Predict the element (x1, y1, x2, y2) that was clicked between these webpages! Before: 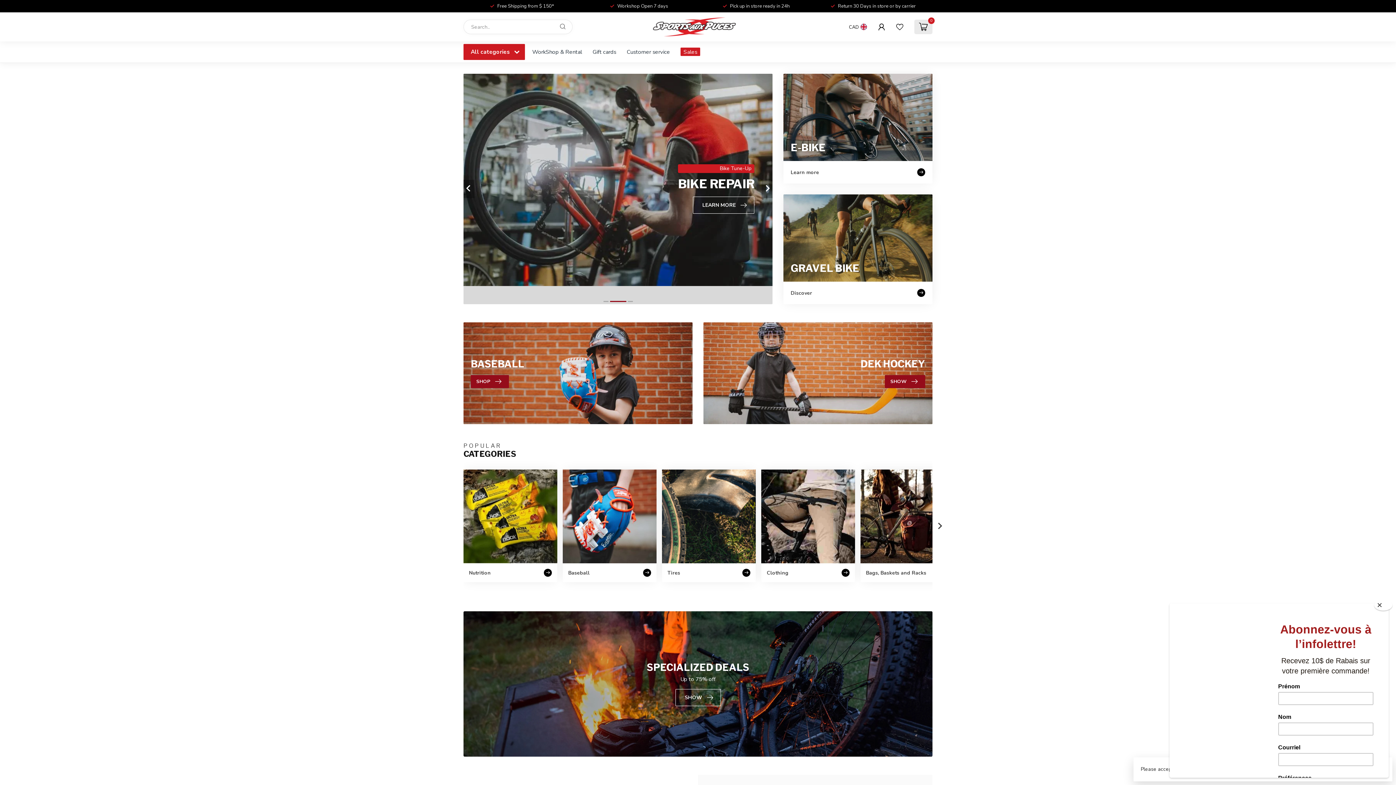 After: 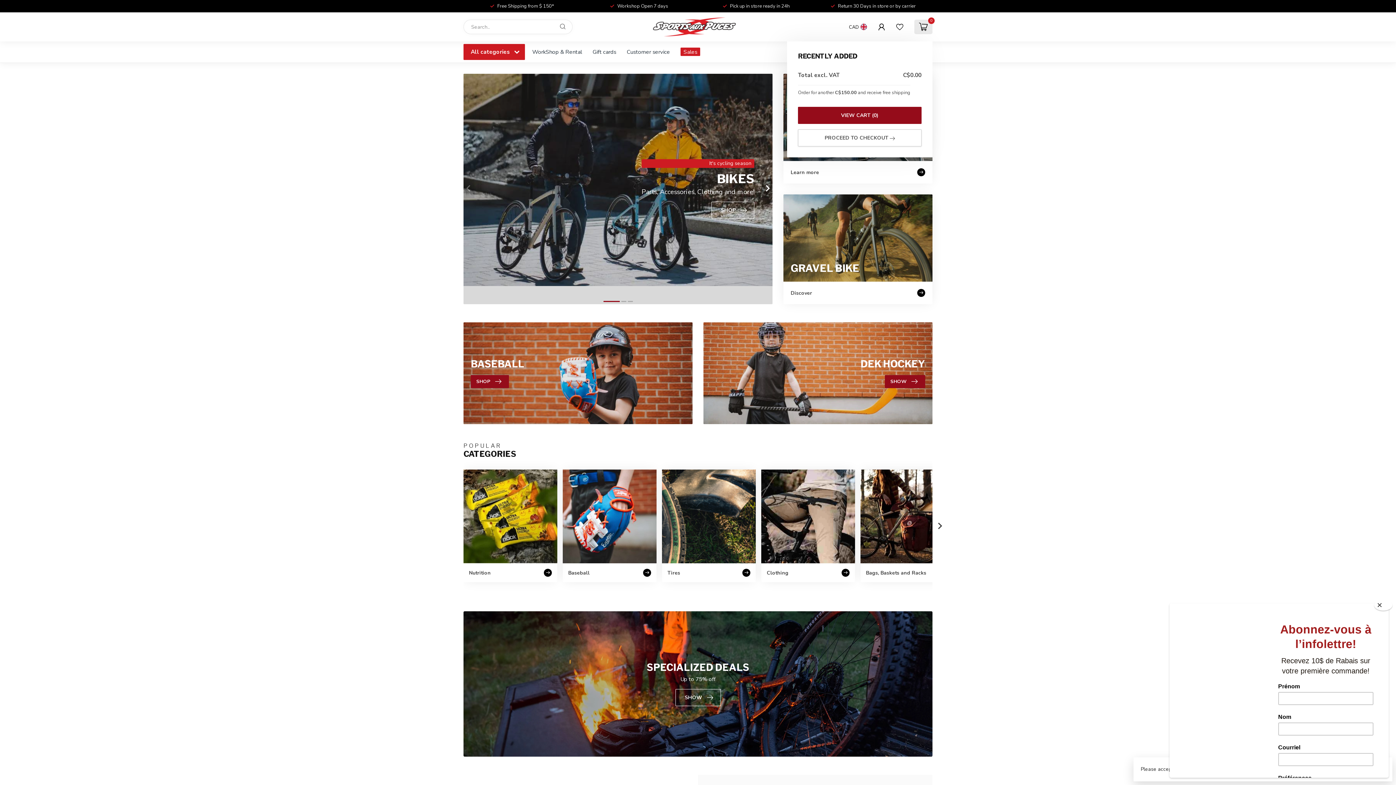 Action: label: 0 bbox: (914, 19, 932, 34)